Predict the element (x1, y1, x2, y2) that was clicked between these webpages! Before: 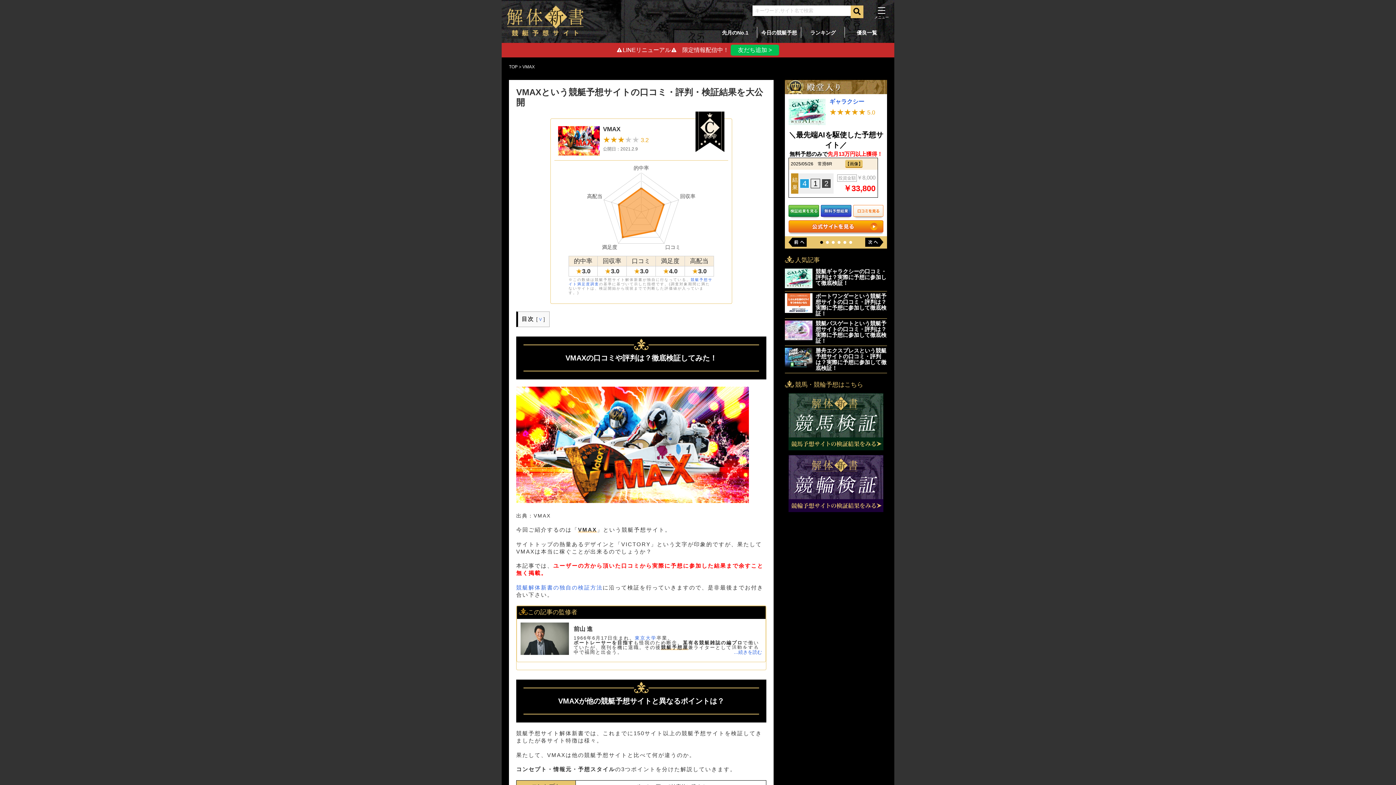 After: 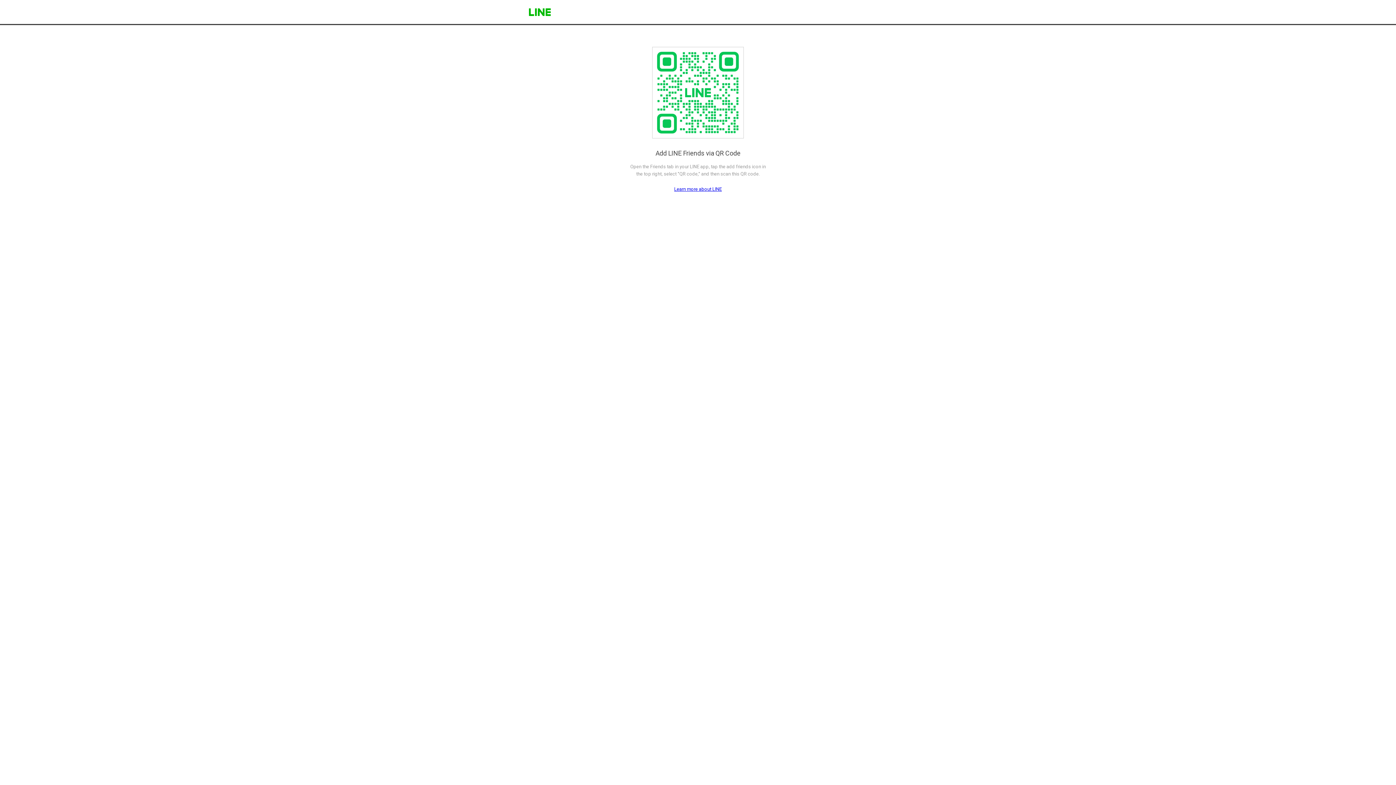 Action: label: 友だち追加 > bbox: (730, 44, 779, 55)